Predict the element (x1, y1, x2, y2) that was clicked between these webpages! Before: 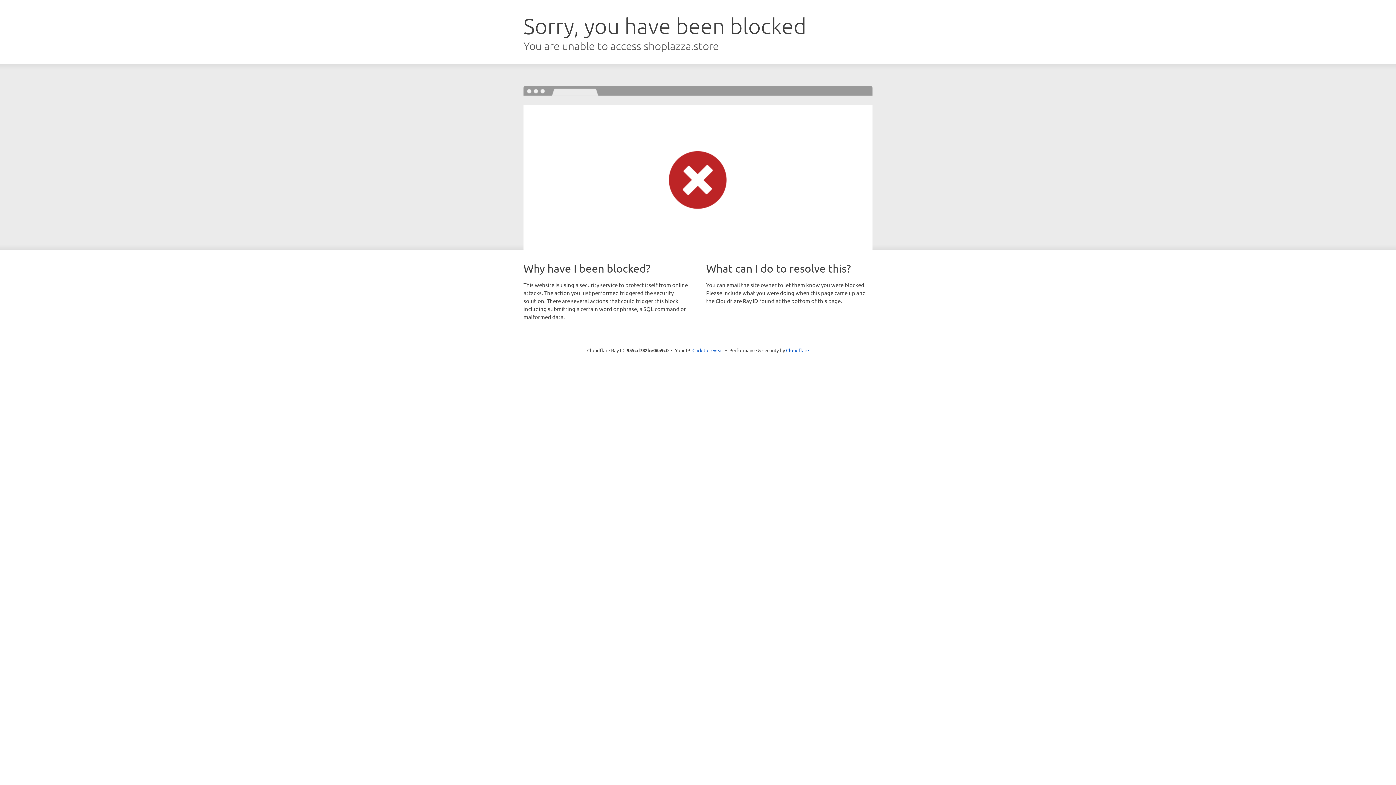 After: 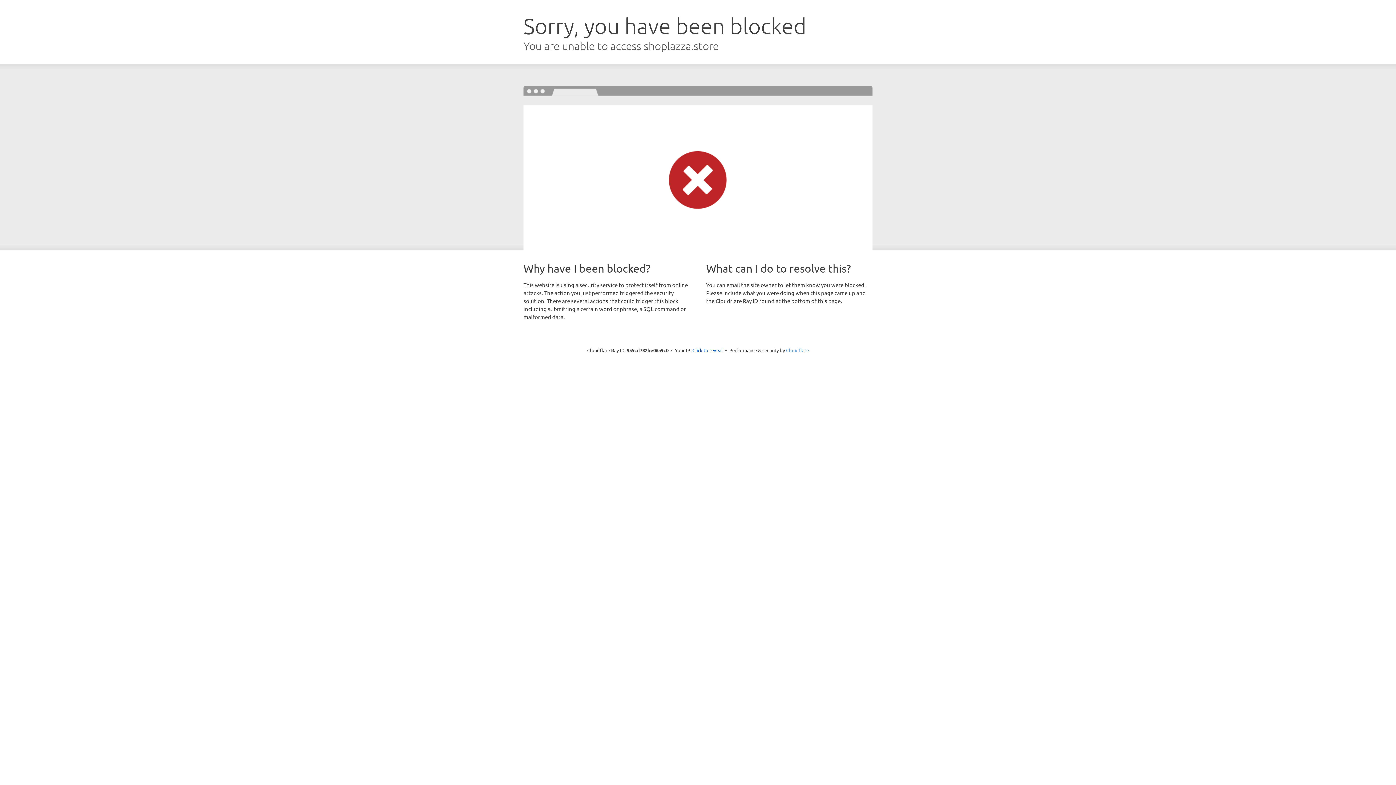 Action: label: Cloudflare bbox: (786, 347, 809, 353)